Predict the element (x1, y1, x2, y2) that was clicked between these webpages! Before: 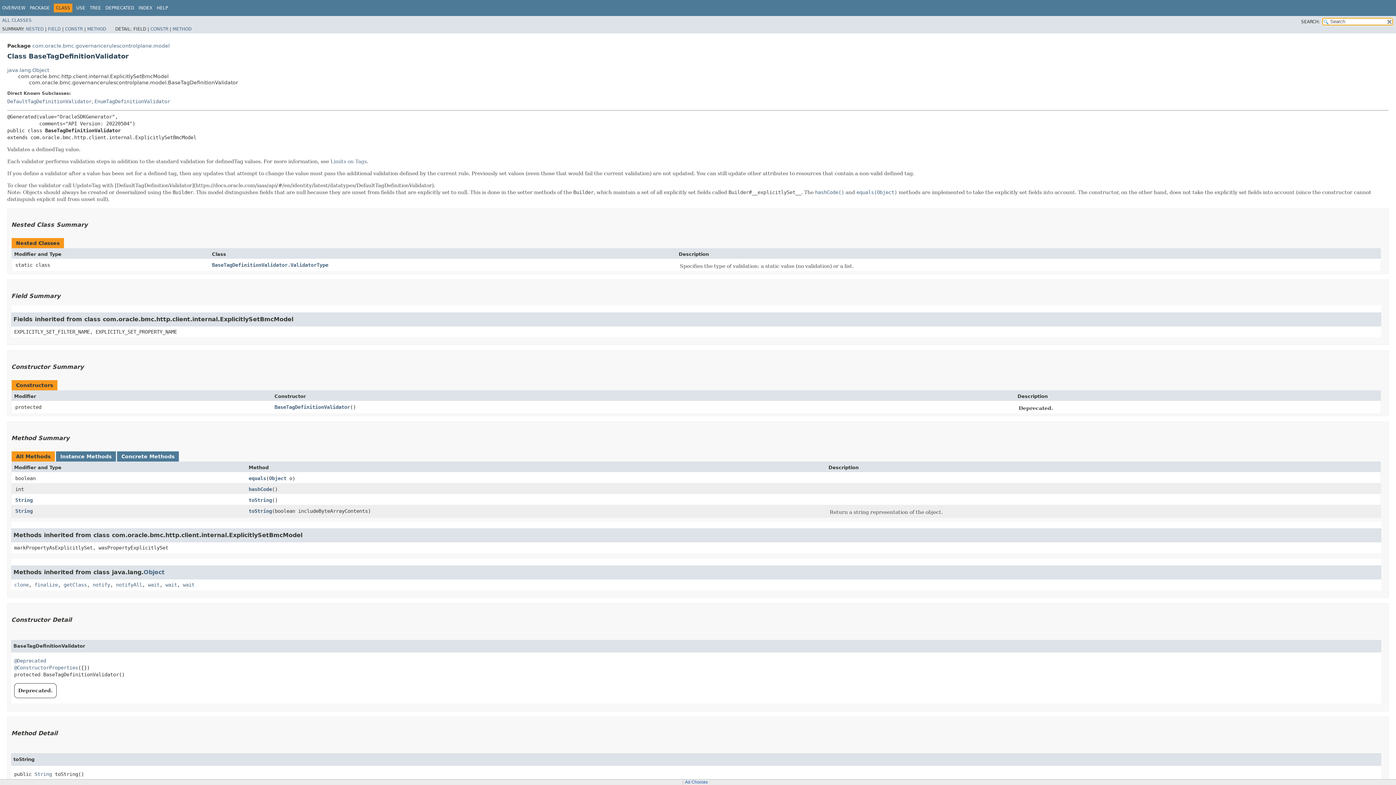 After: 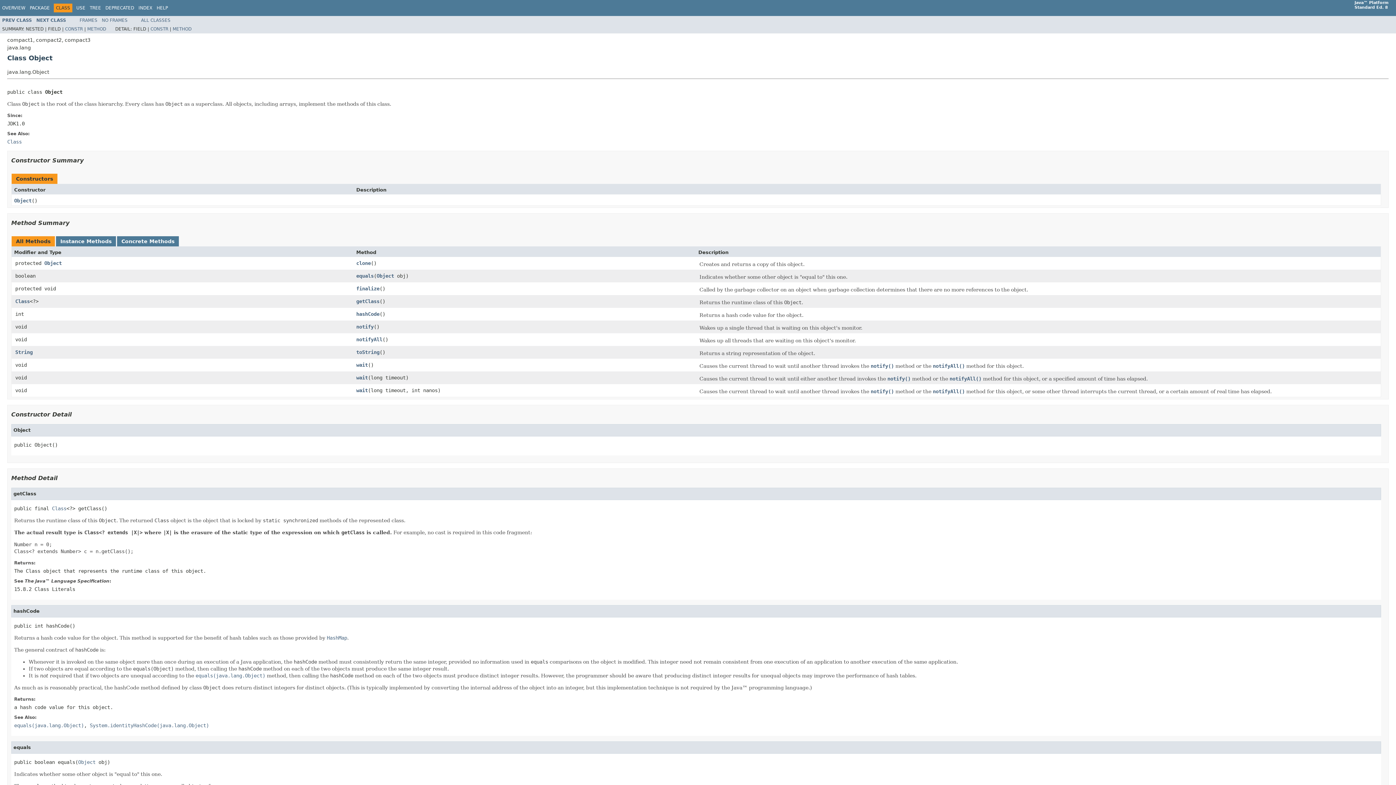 Action: label: java.lang.Object bbox: (7, 67, 49, 72)